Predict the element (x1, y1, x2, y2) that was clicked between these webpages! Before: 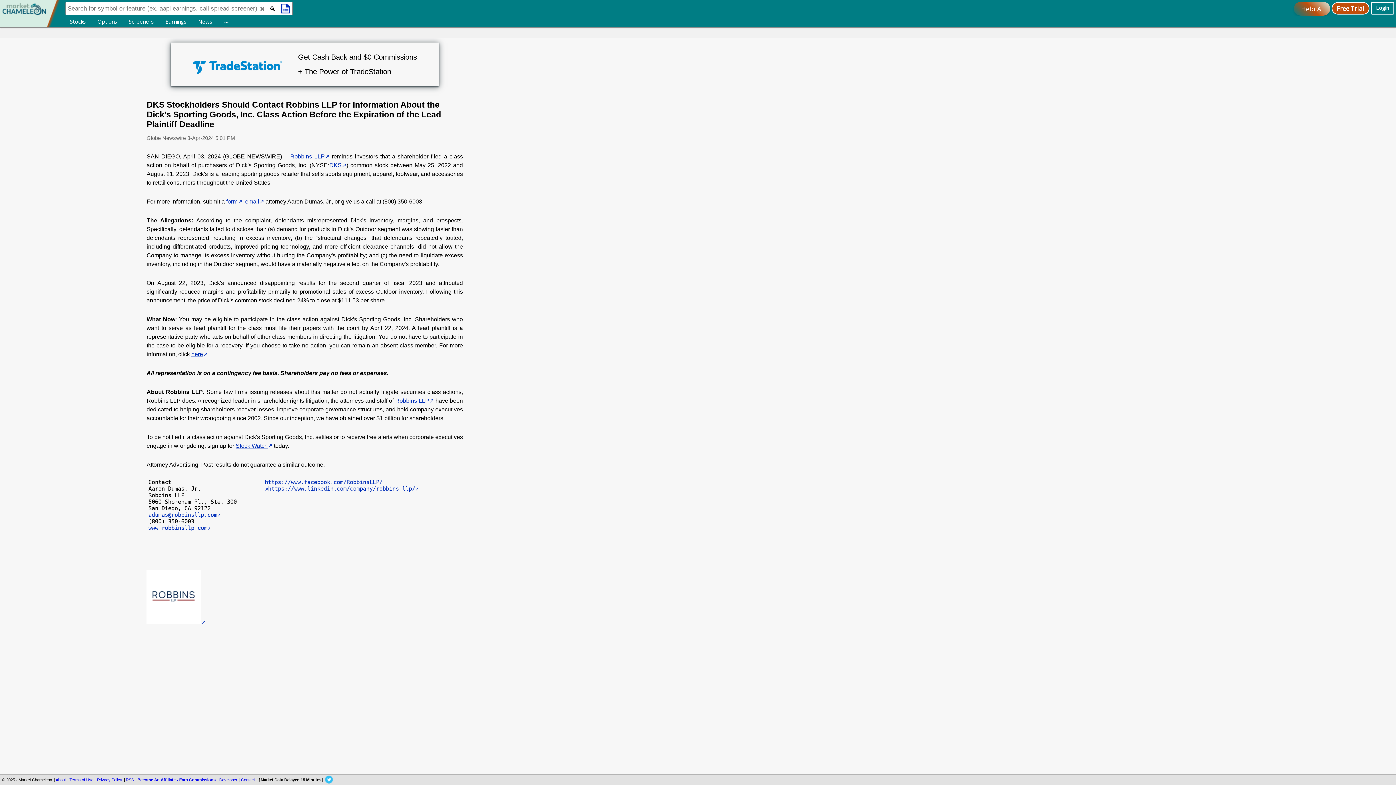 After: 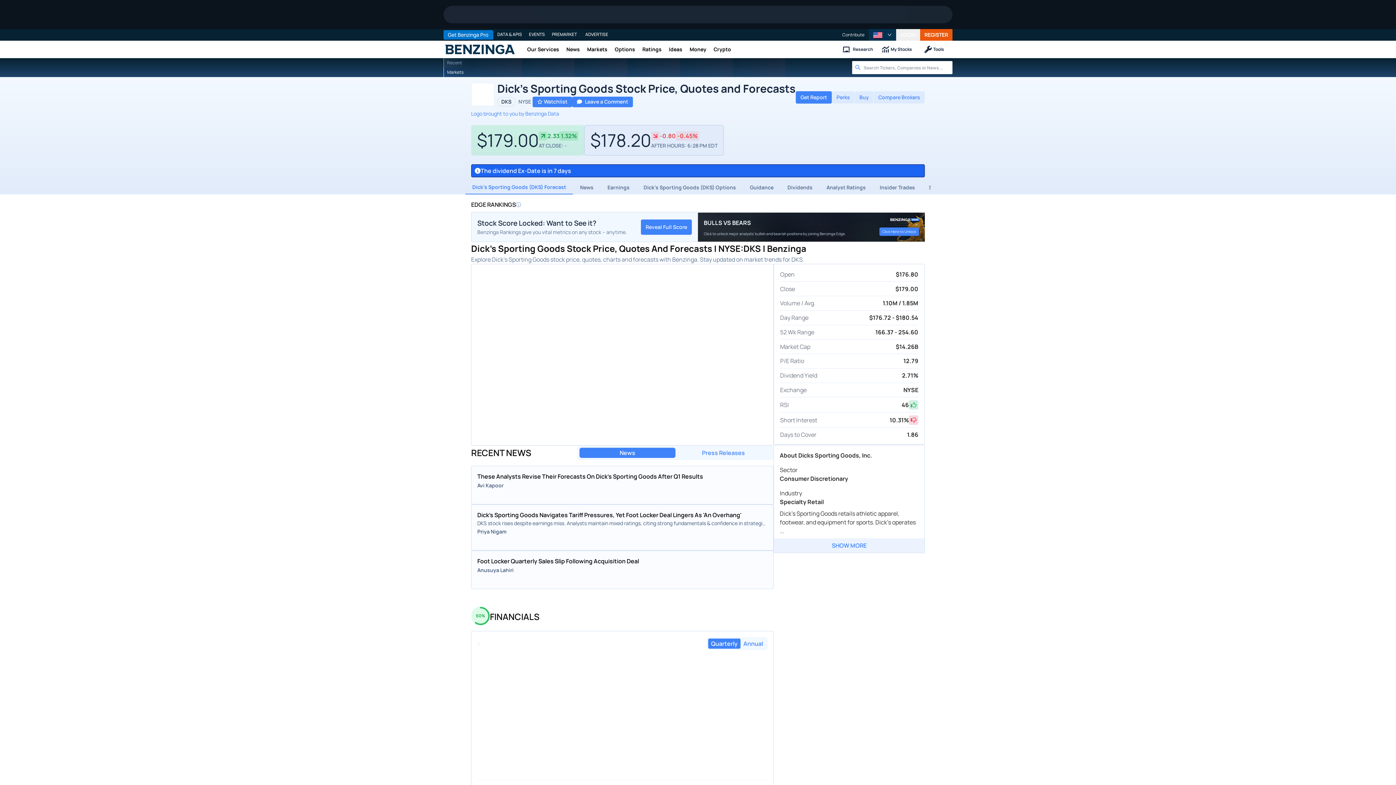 Action: label: DKS bbox: (329, 162, 346, 168)